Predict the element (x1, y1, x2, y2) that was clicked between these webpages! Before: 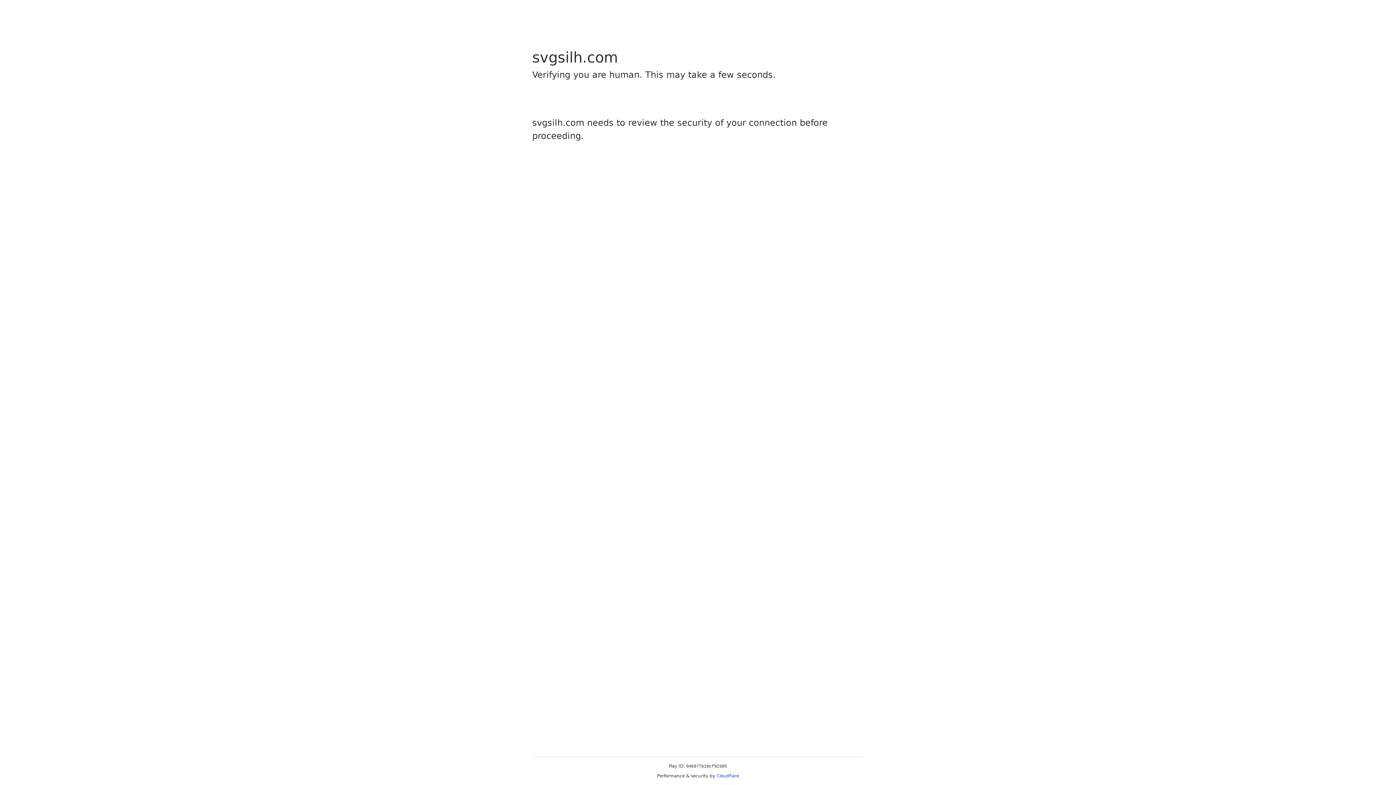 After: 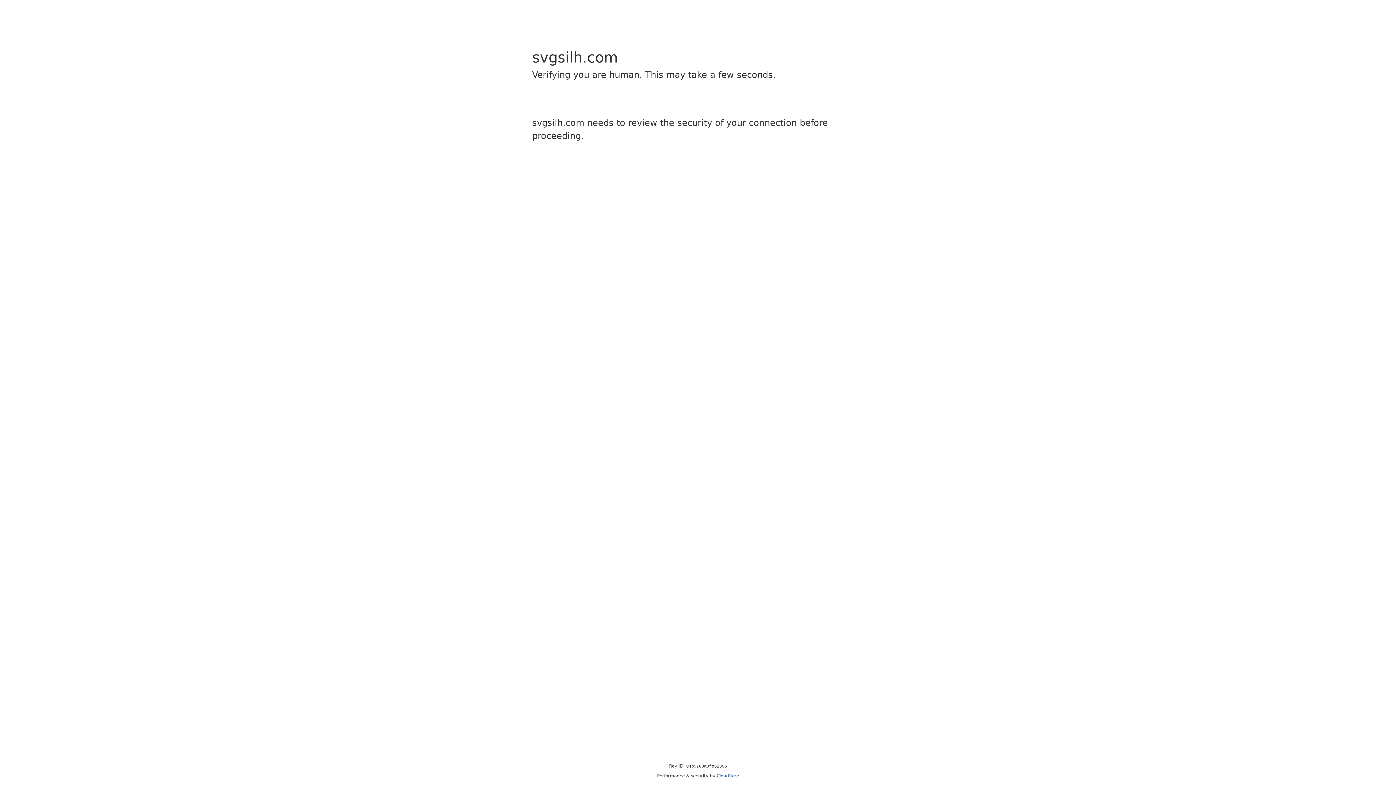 Action: bbox: (716, 773, 739, 778) label: Cloudflare